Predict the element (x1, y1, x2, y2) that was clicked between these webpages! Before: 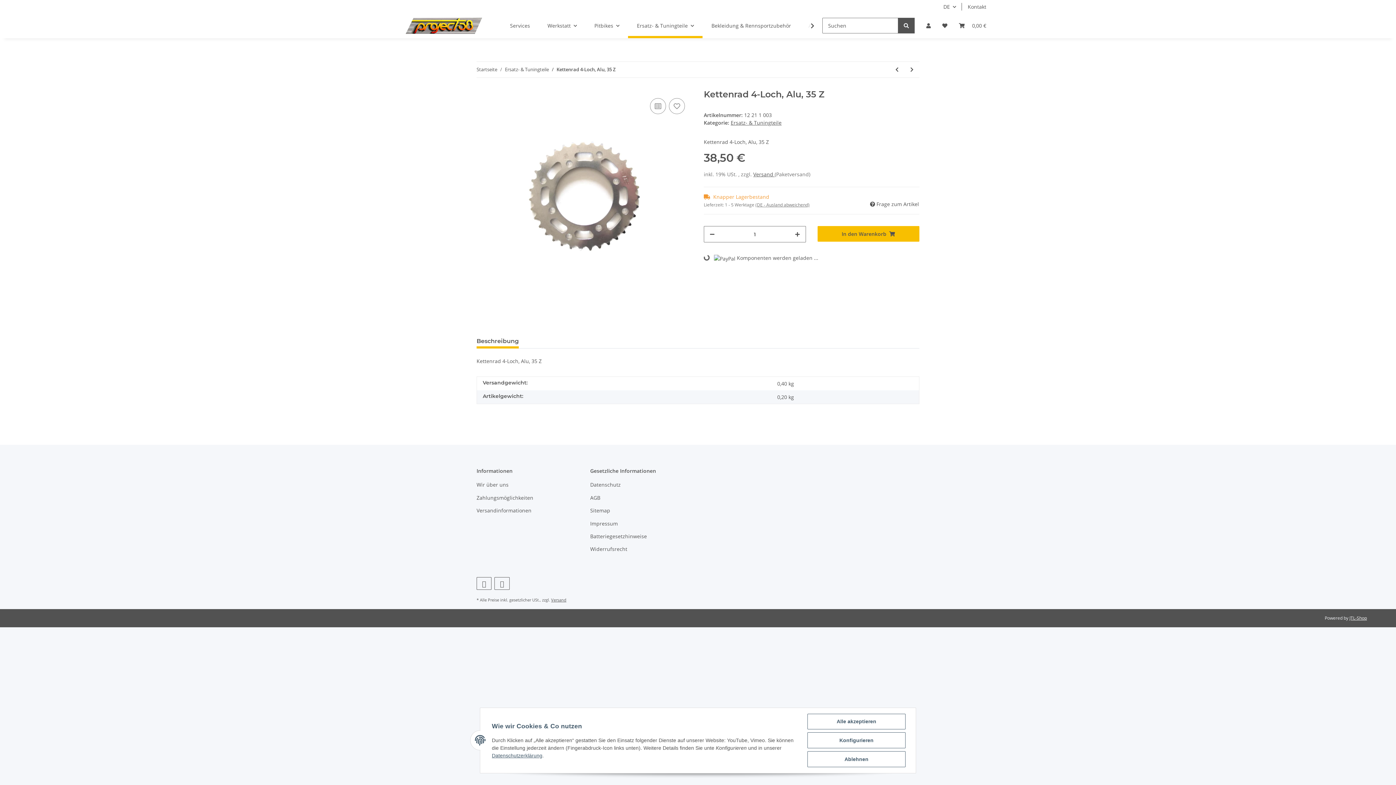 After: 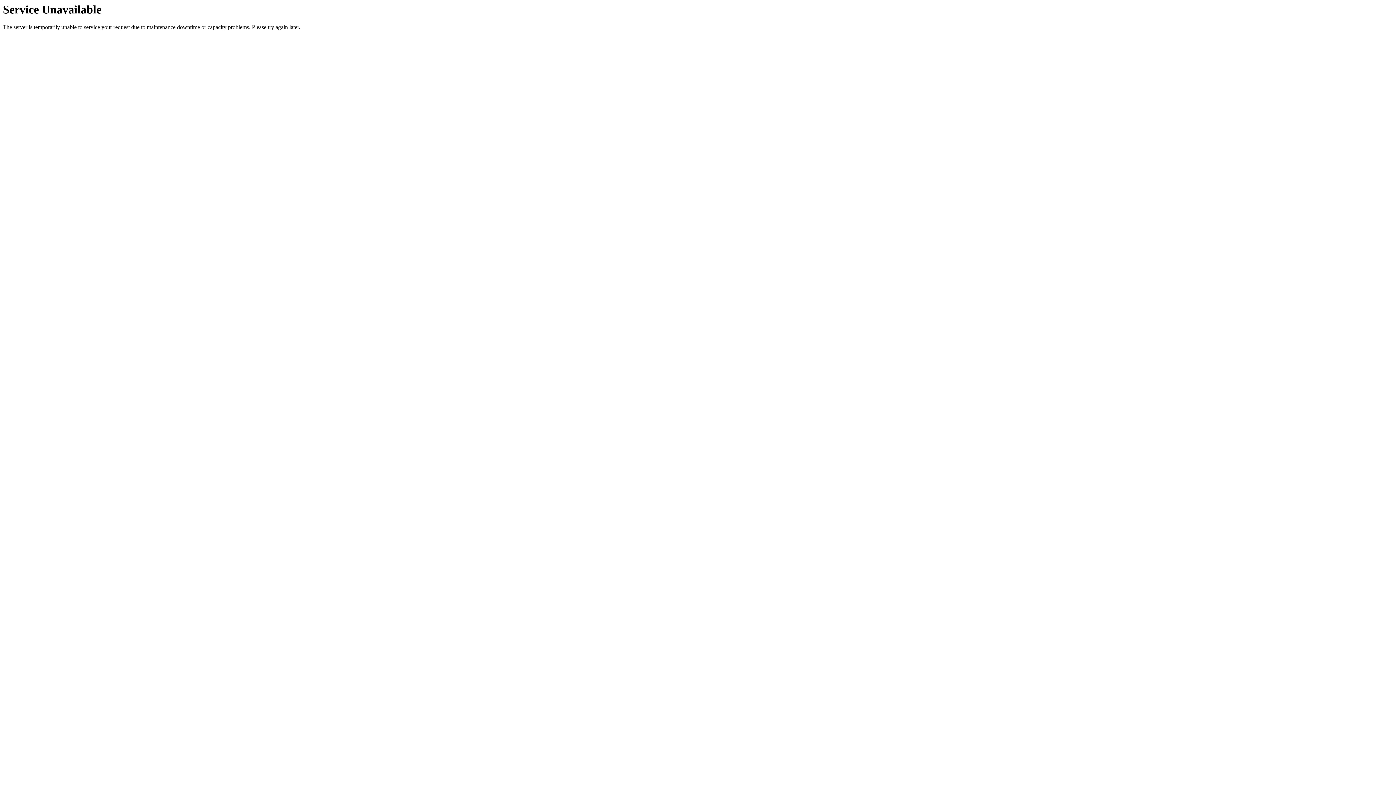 Action: bbox: (404, 13, 483, 38)